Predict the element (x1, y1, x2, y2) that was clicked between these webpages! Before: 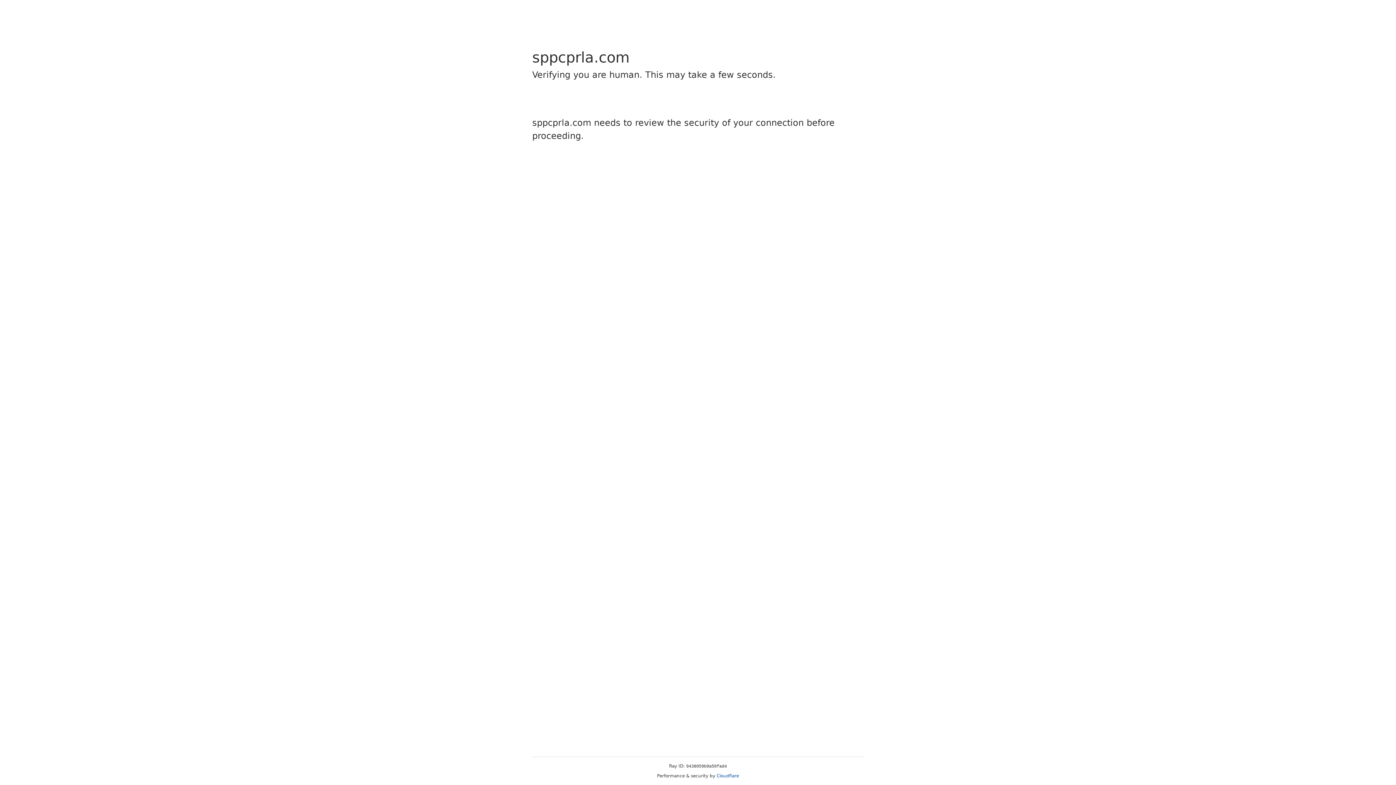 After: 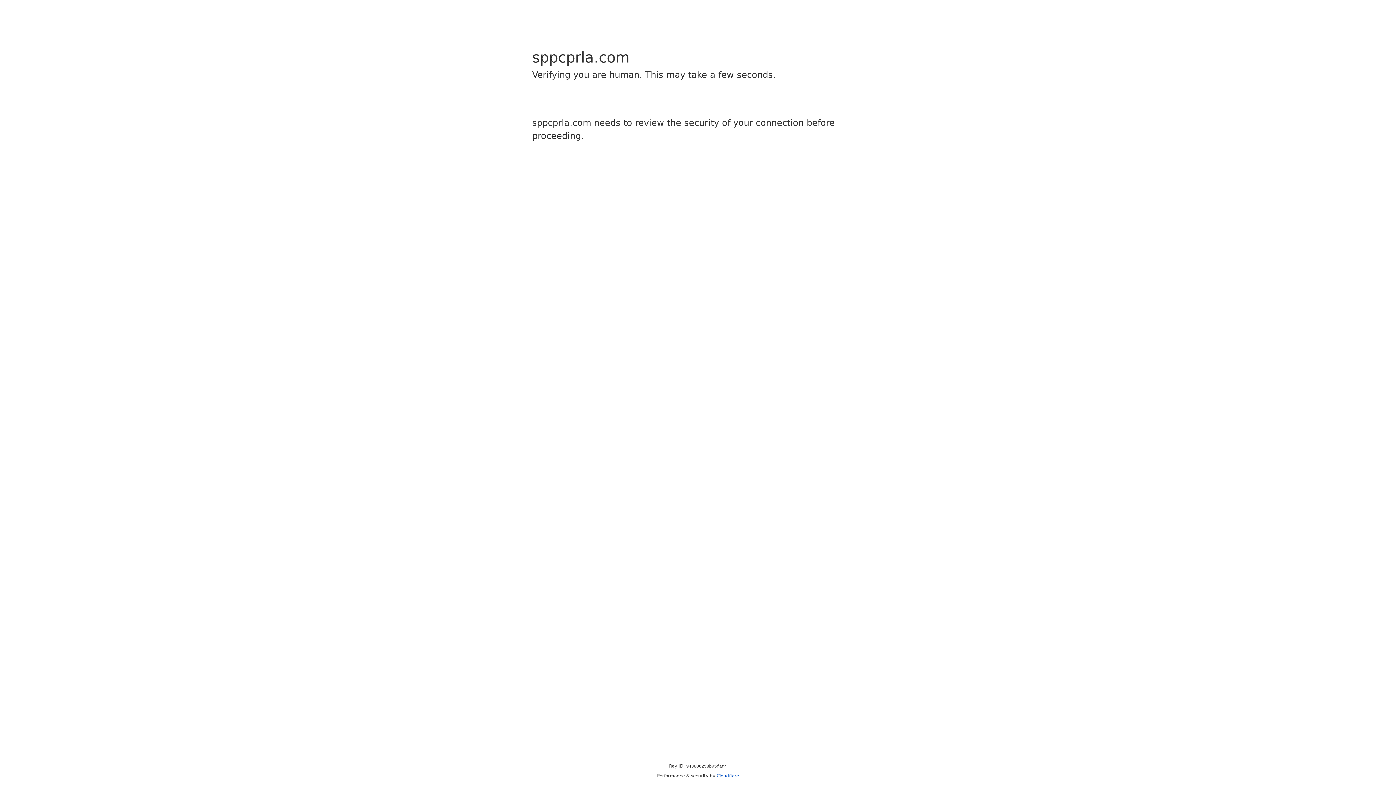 Action: bbox: (716, 773, 739, 778) label: Cloudflare